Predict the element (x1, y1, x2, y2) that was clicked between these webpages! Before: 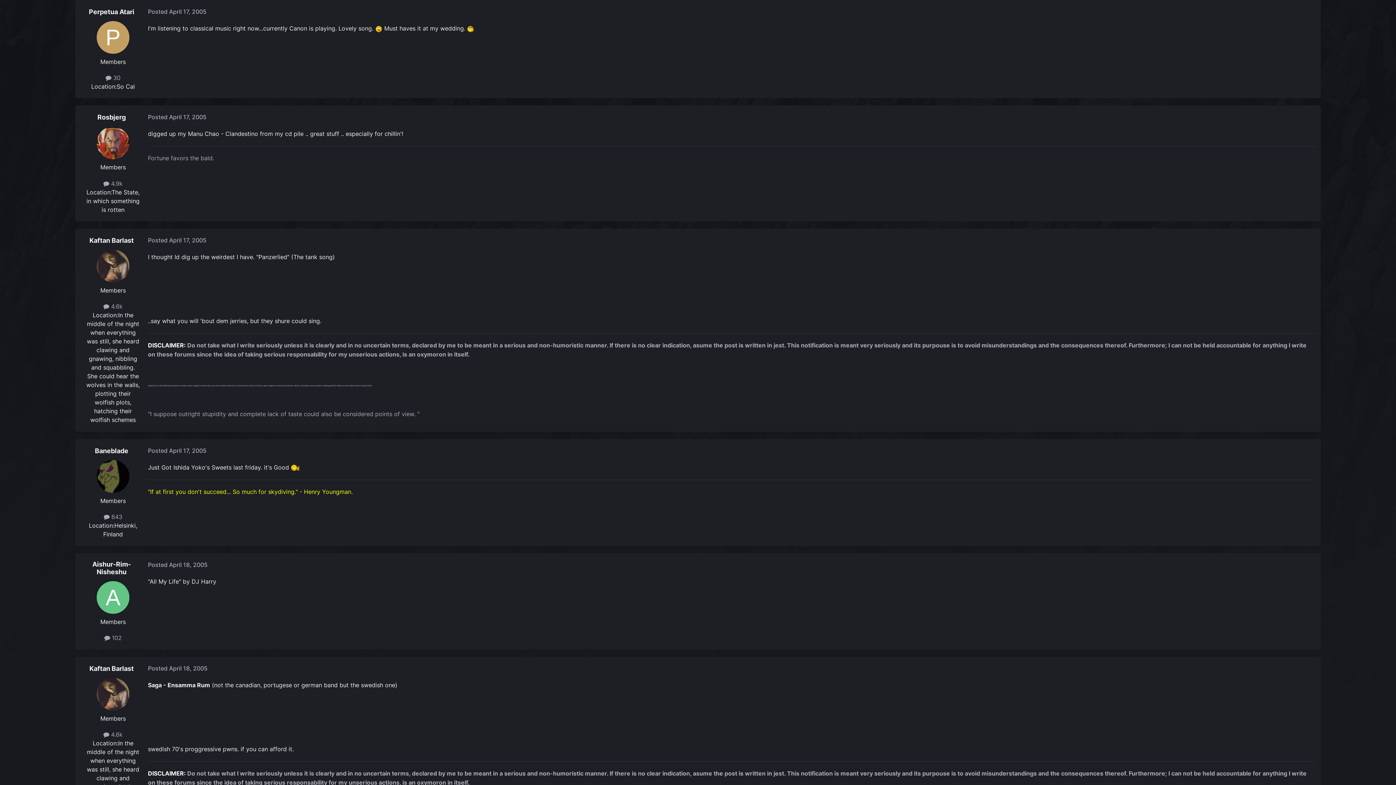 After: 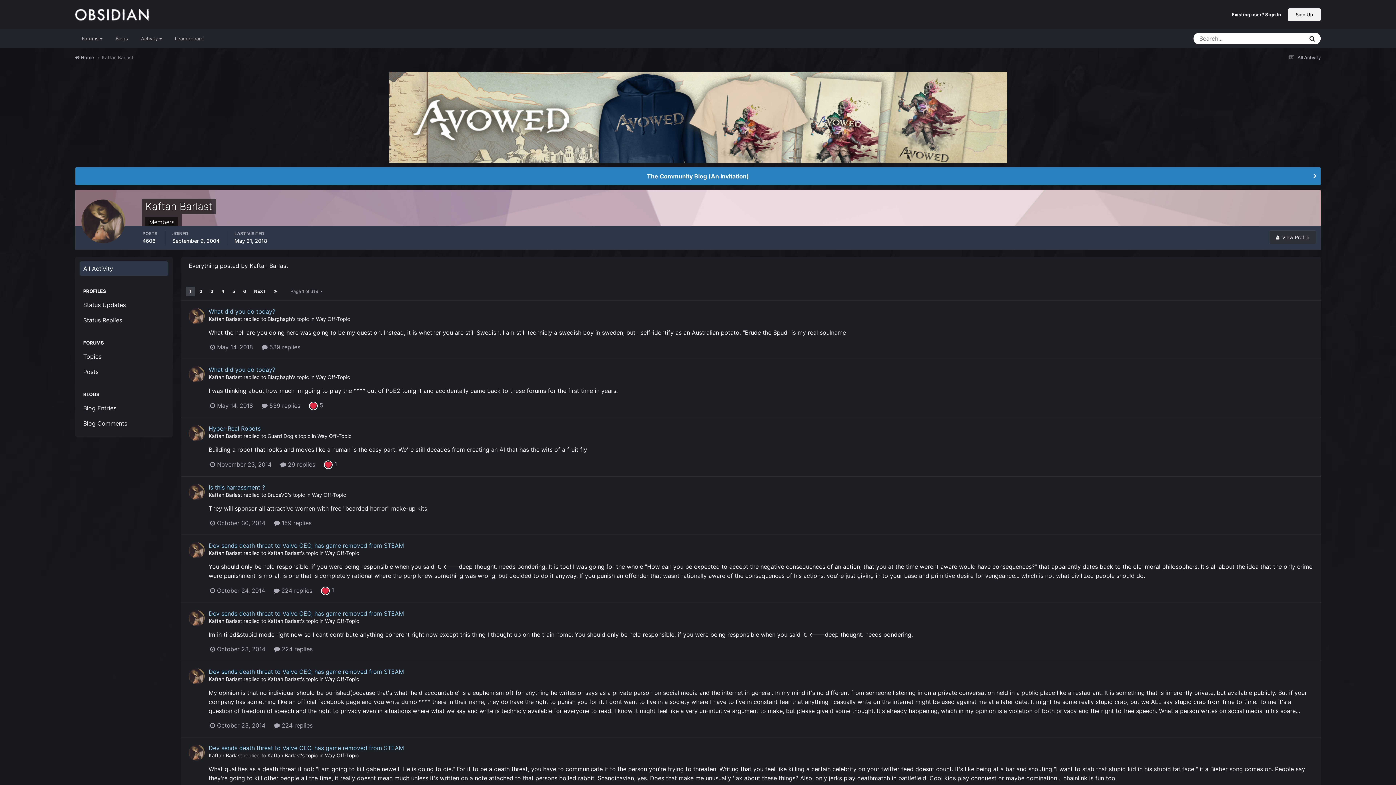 Action: label:  4.6k bbox: (103, 302, 122, 310)